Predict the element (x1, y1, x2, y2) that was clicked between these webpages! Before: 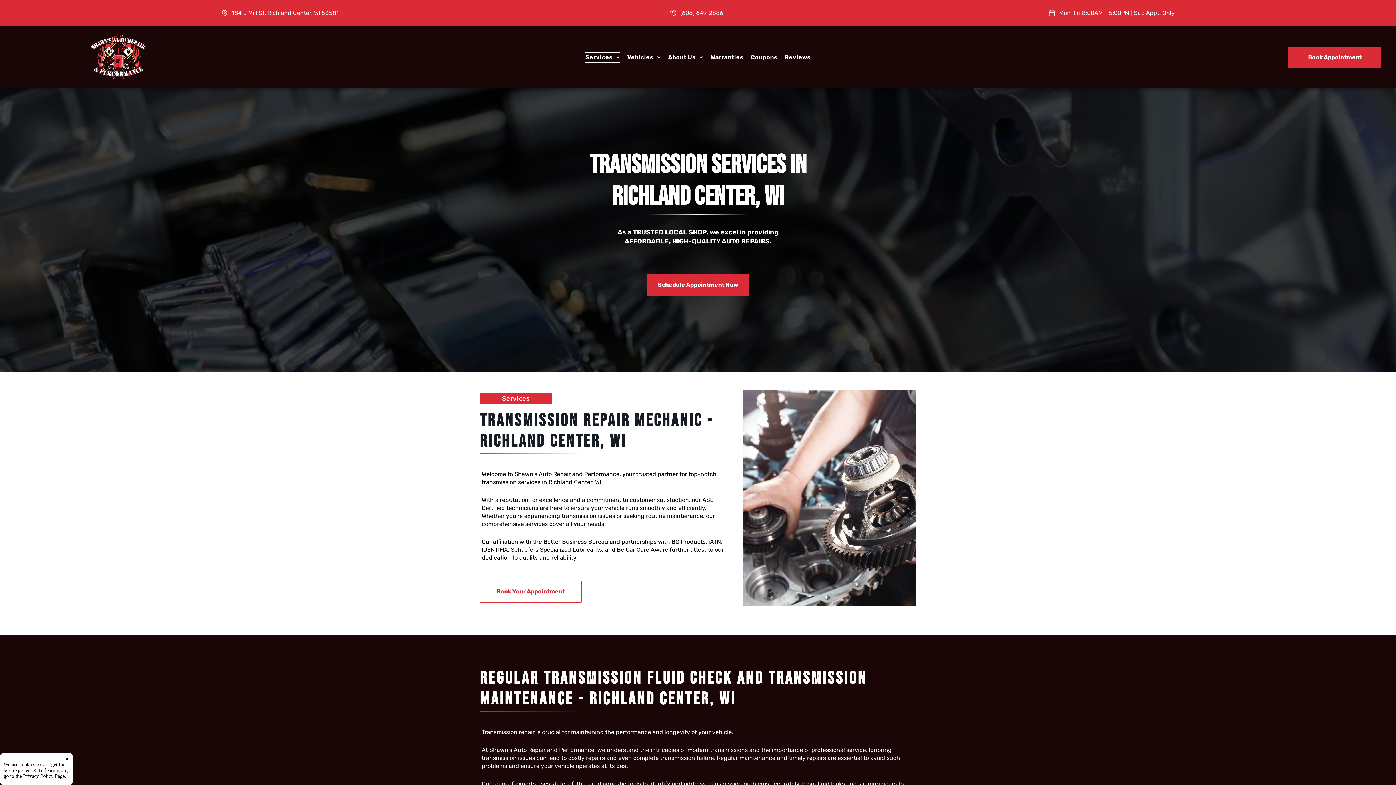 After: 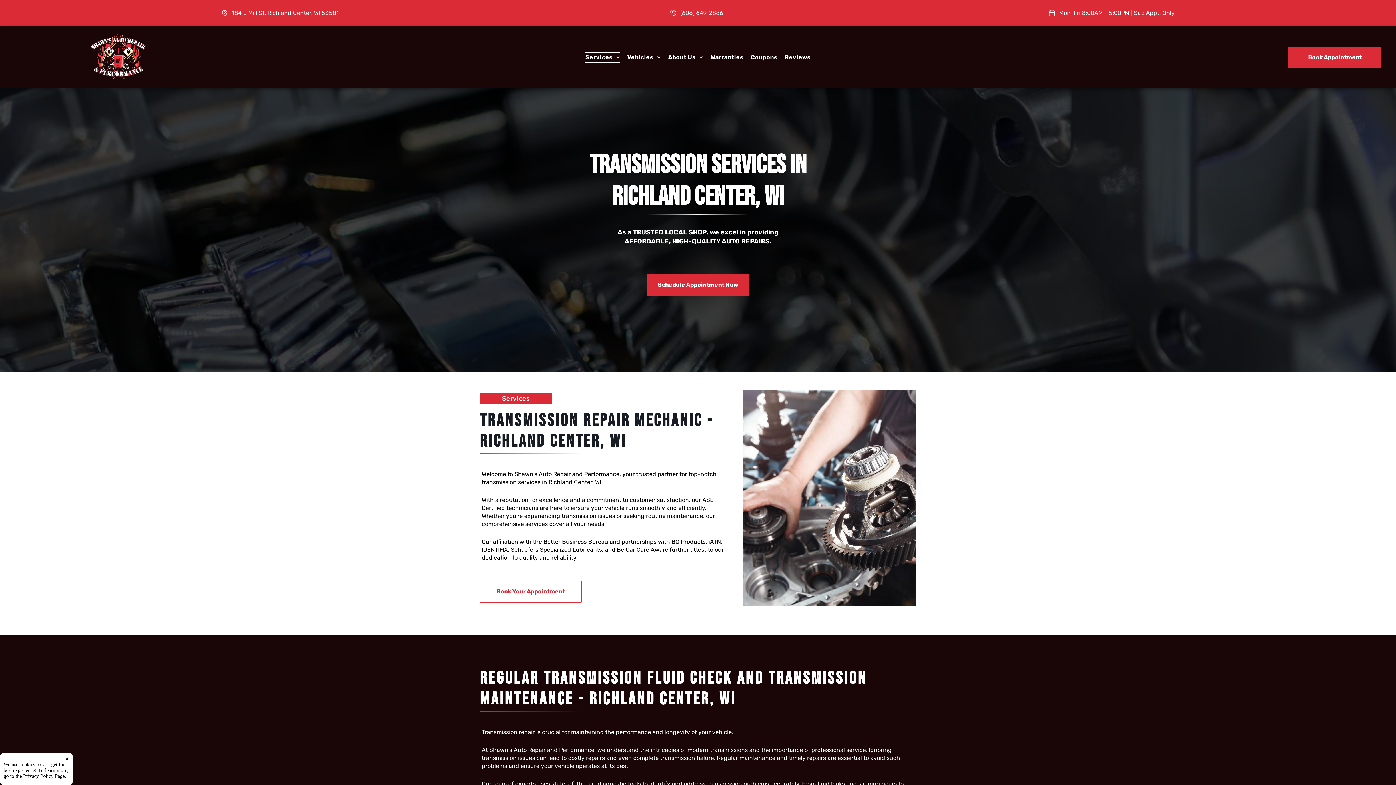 Action: bbox: (231, 9, 338, 16) label: 184 E Mill St, Richland Center, WI 53581